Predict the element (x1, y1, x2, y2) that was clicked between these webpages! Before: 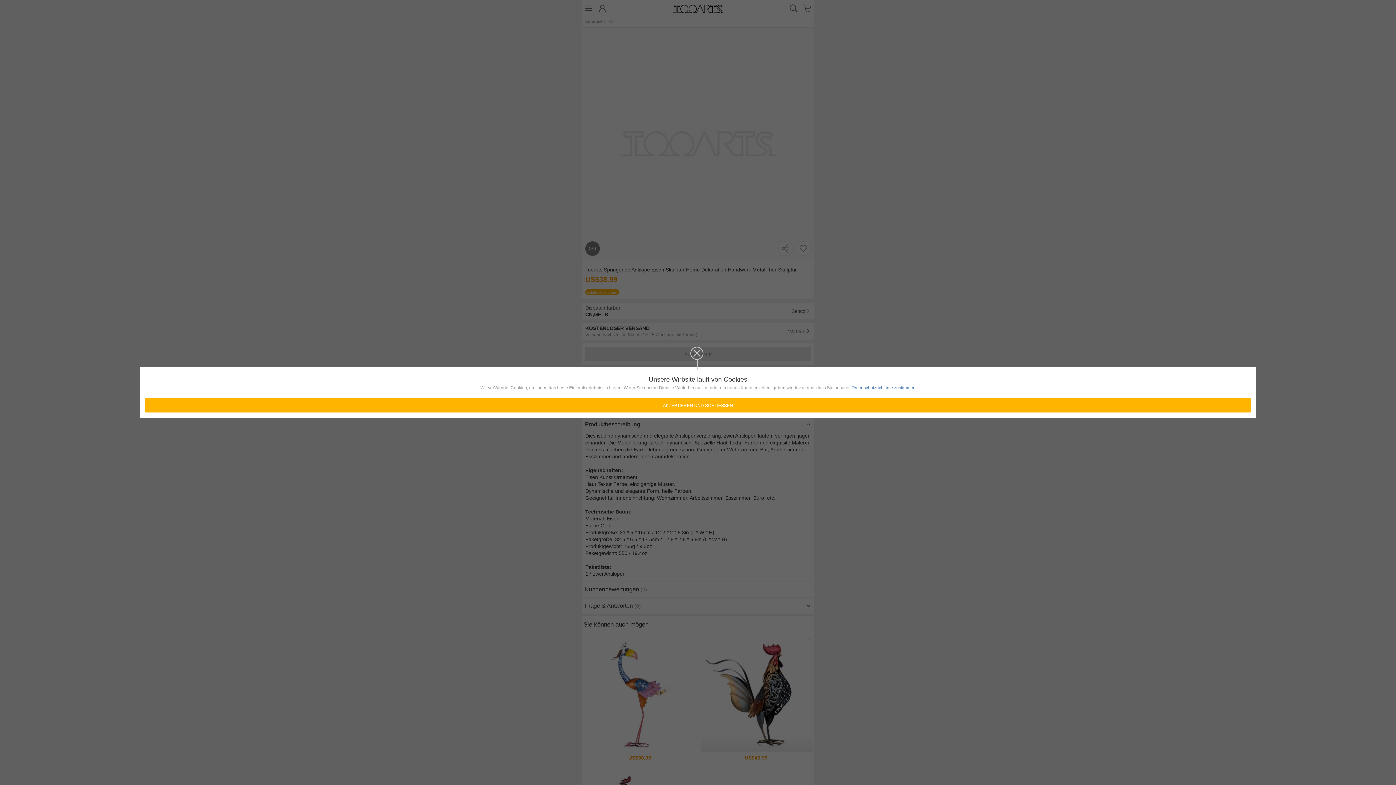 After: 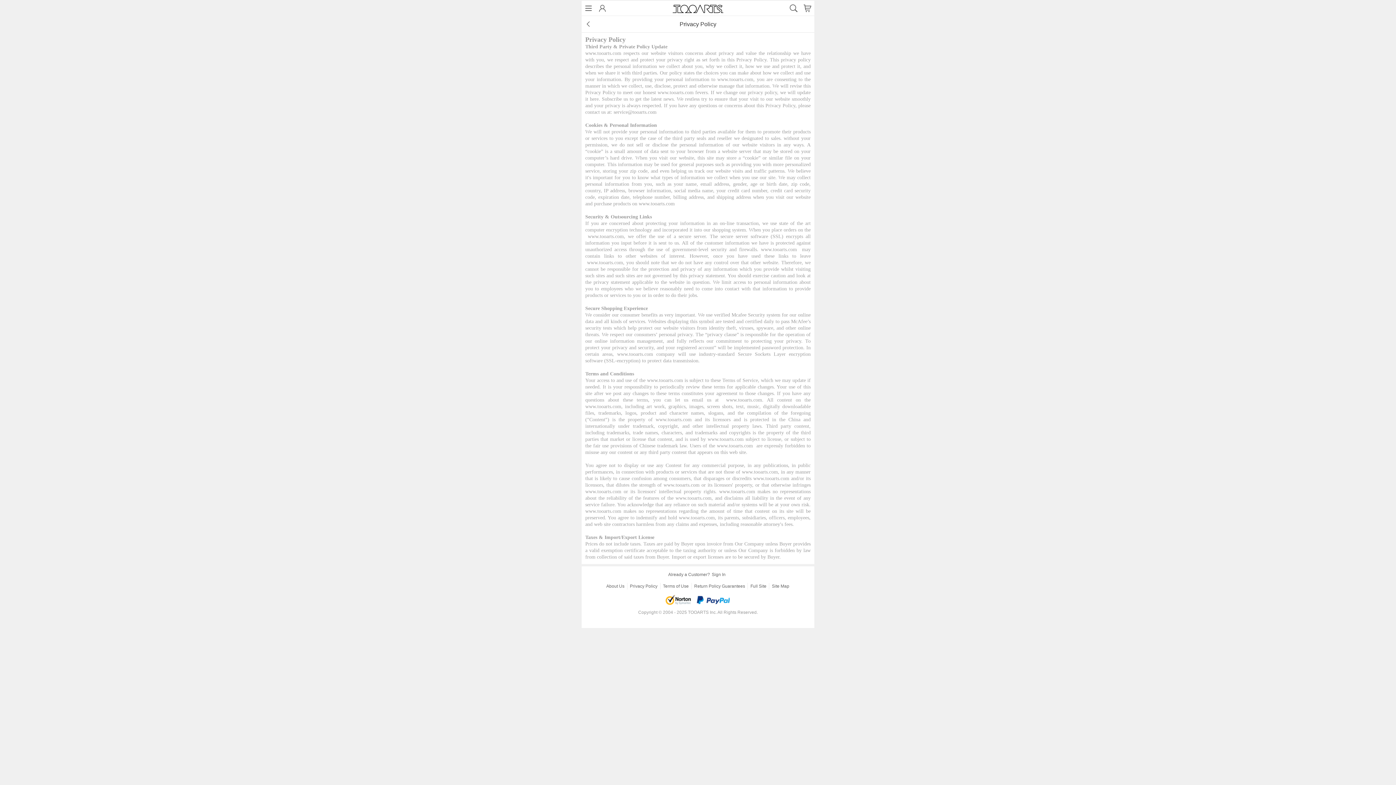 Action: label: Datenschutzrichtlinie zustimmen bbox: (851, 384, 915, 391)